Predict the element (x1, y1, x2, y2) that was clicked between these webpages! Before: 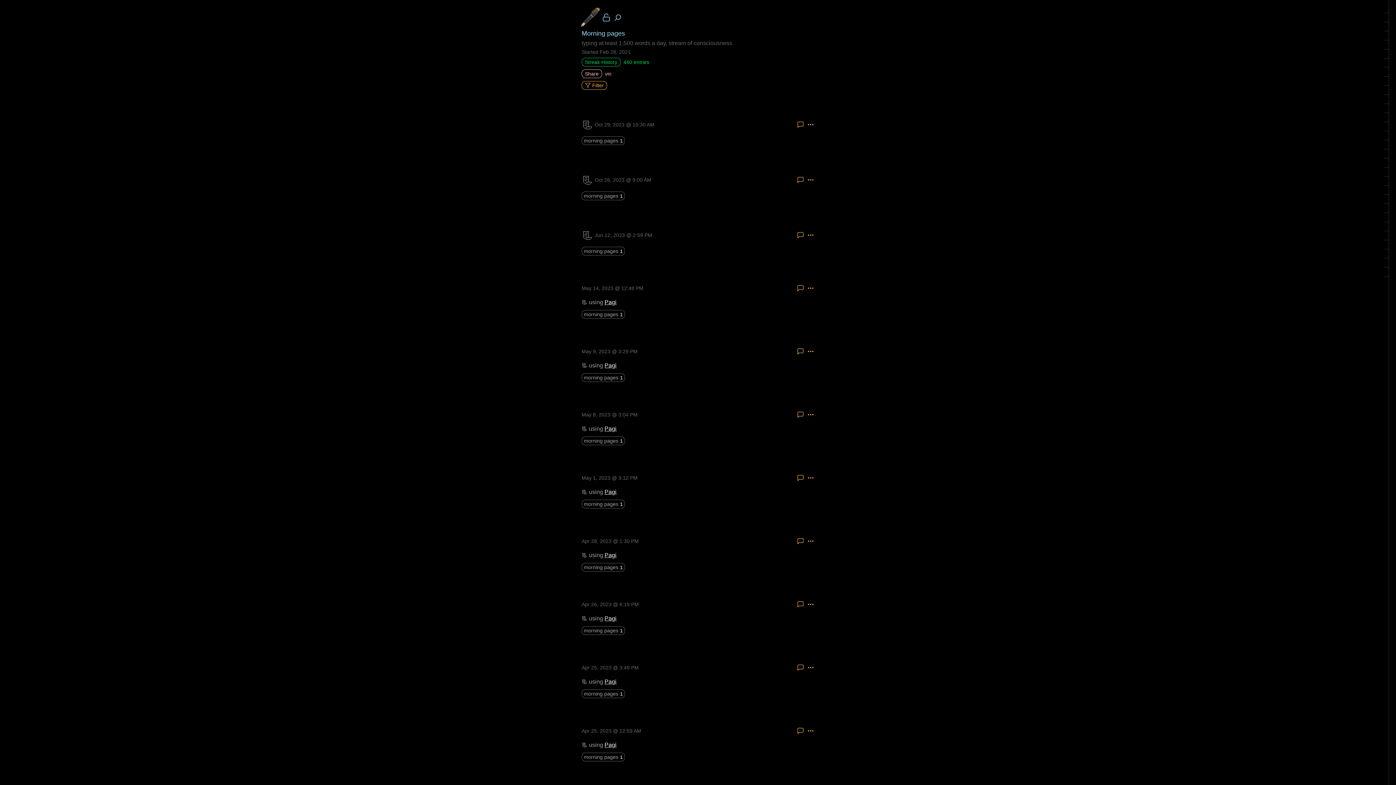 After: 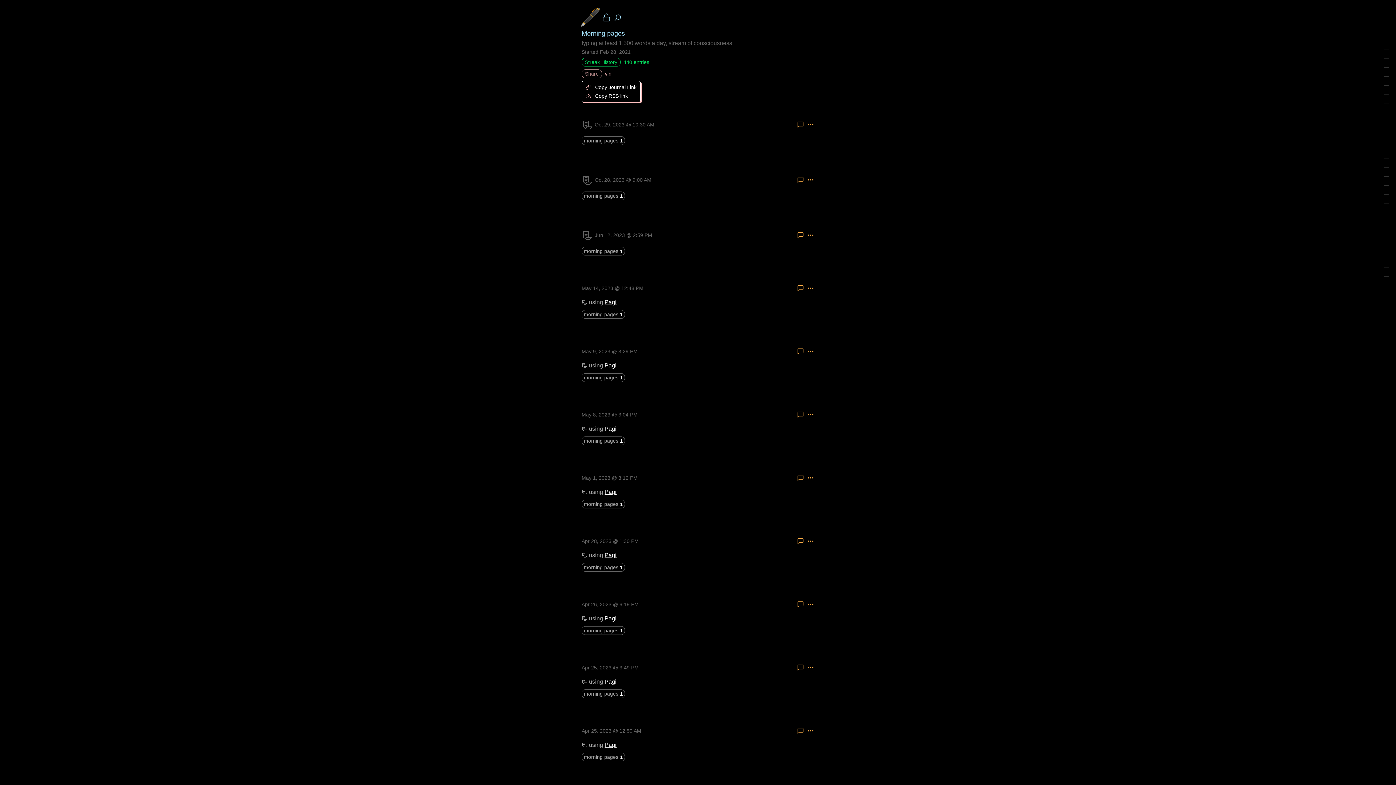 Action: label: Share bbox: (581, 69, 602, 78)